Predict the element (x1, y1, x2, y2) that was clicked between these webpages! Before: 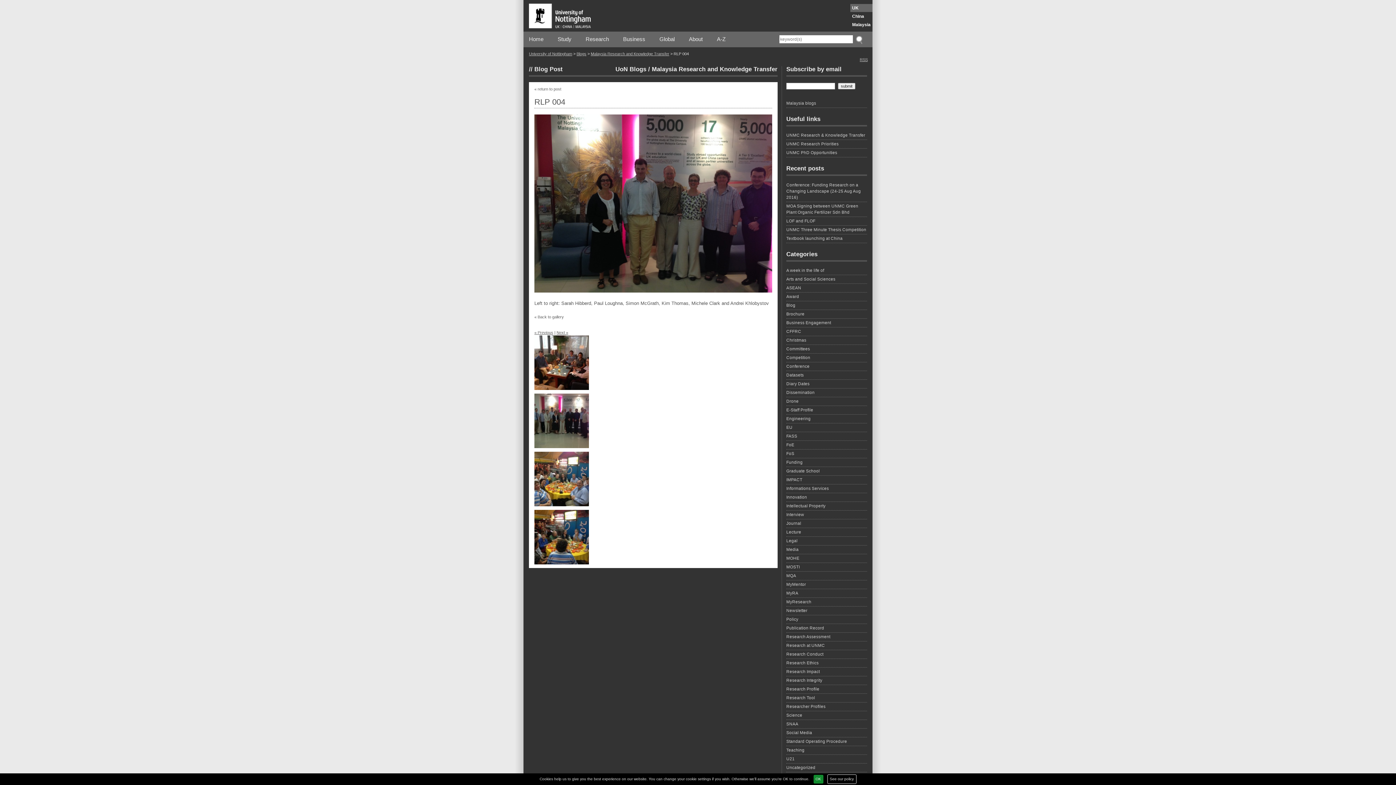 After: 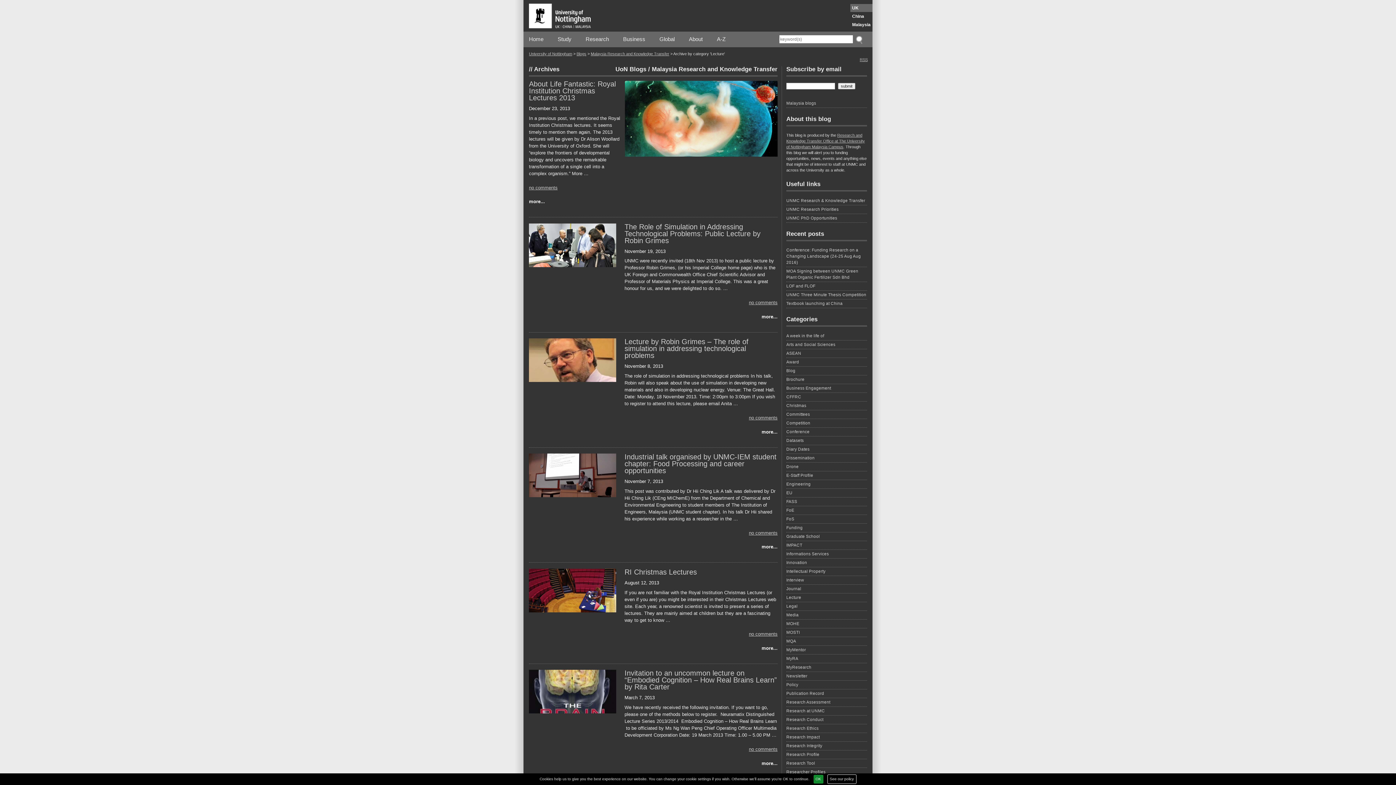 Action: label: Lecture bbox: (786, 529, 867, 537)